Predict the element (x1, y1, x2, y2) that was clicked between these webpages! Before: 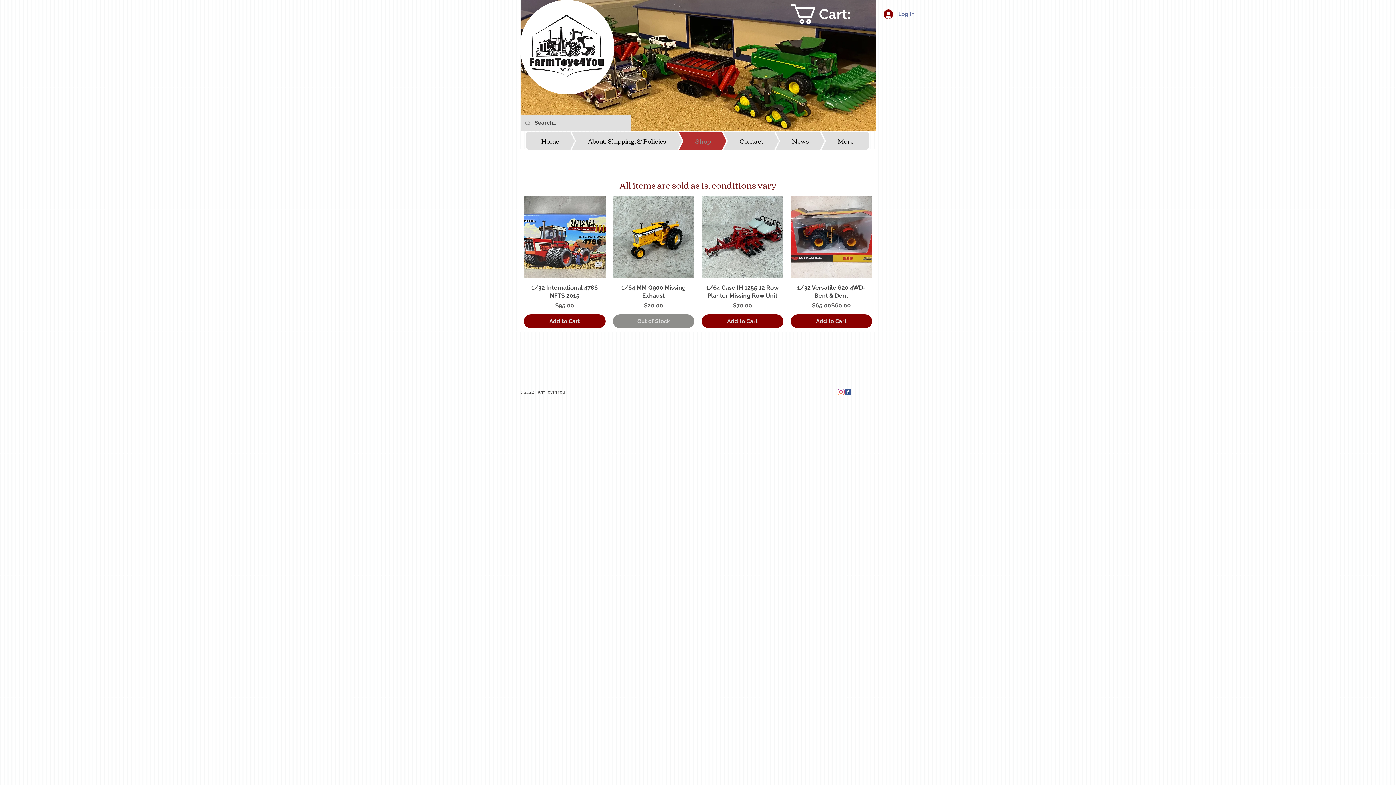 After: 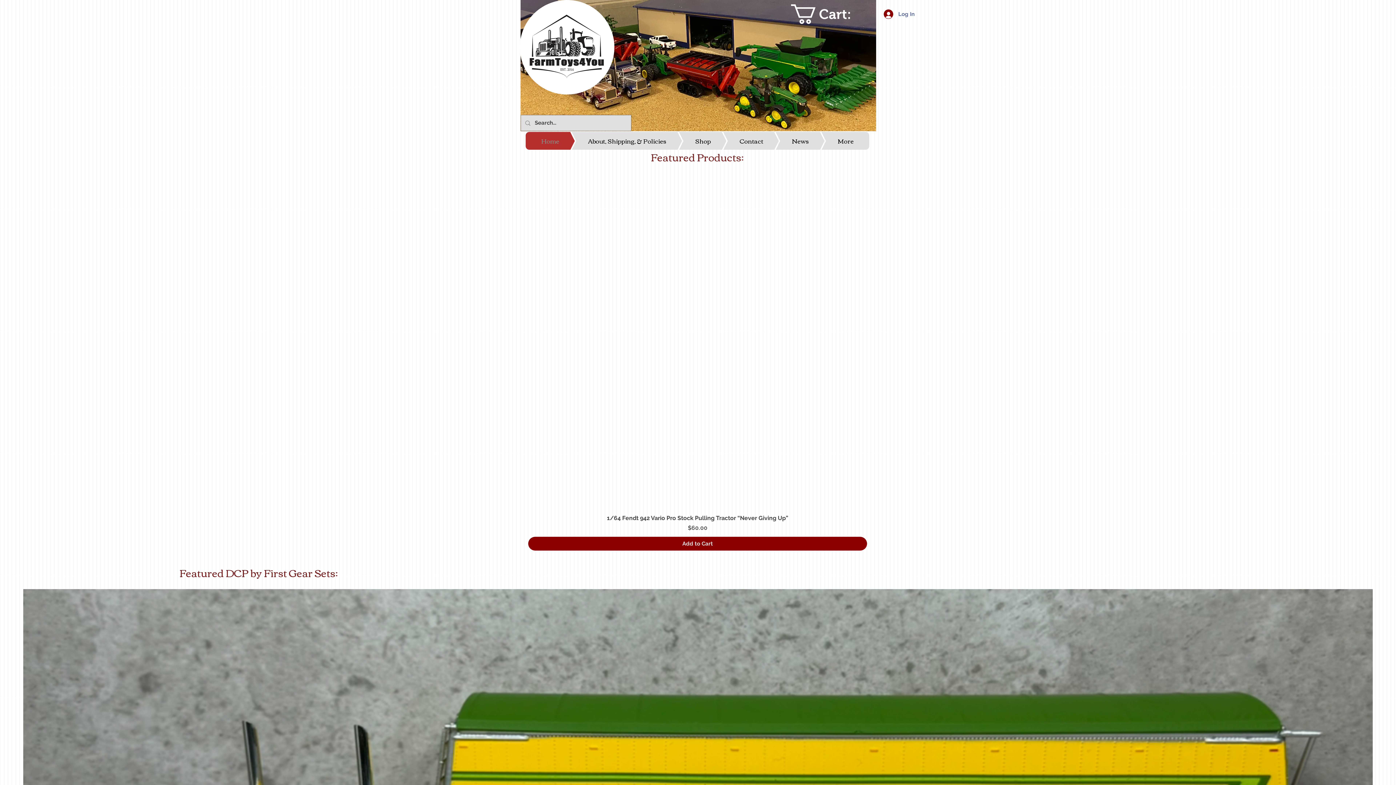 Action: bbox: (525, 132, 574, 149) label: Home